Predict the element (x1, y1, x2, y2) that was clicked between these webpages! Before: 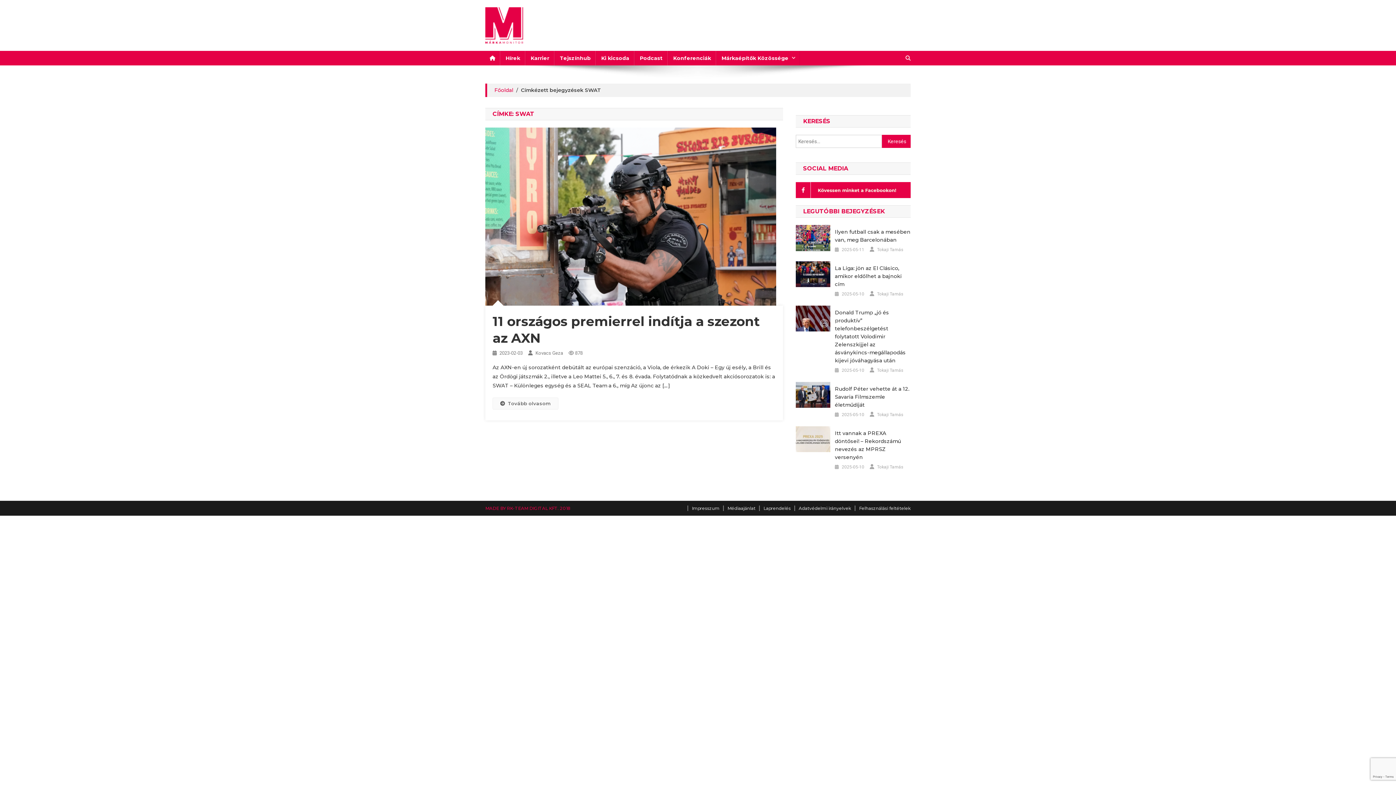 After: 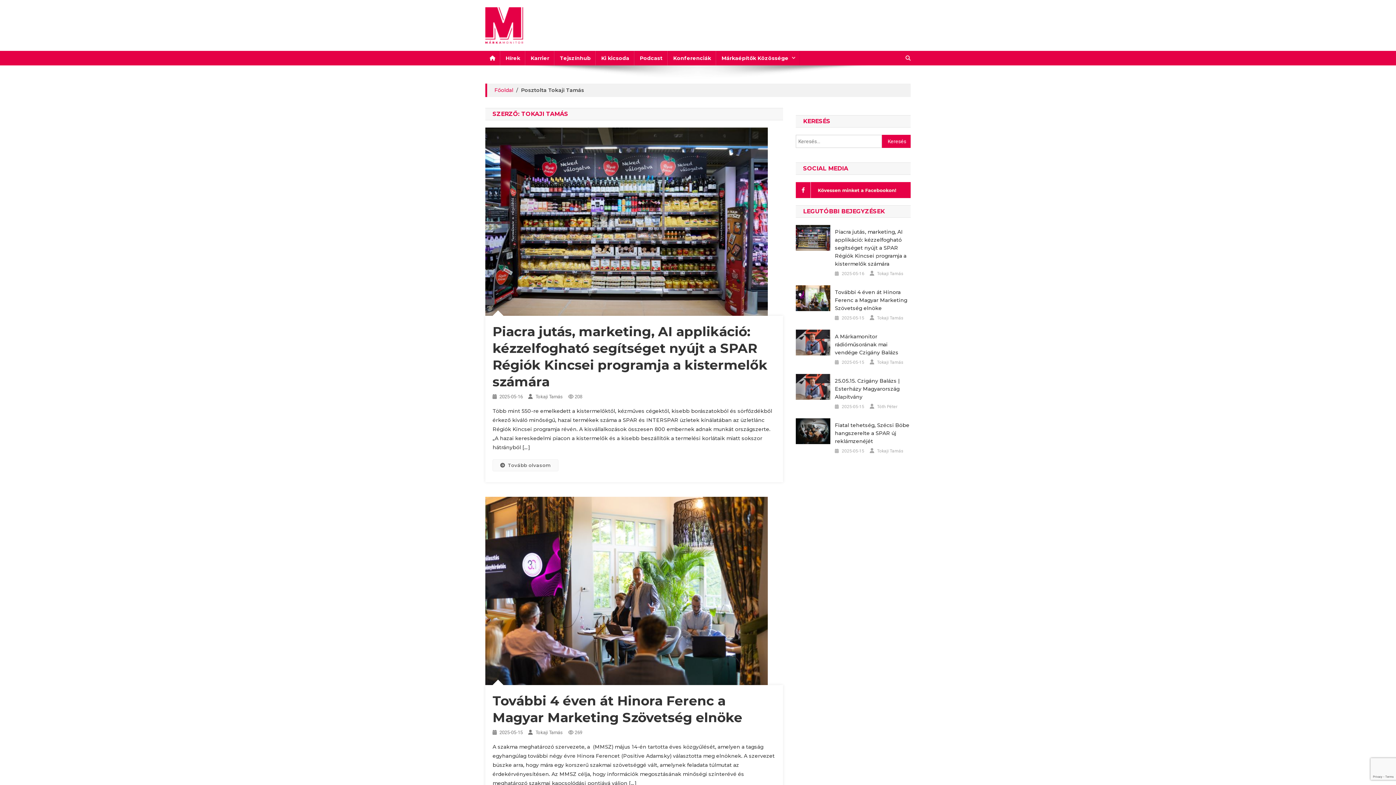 Action: label: Tokaji Tamás bbox: (877, 290, 903, 298)